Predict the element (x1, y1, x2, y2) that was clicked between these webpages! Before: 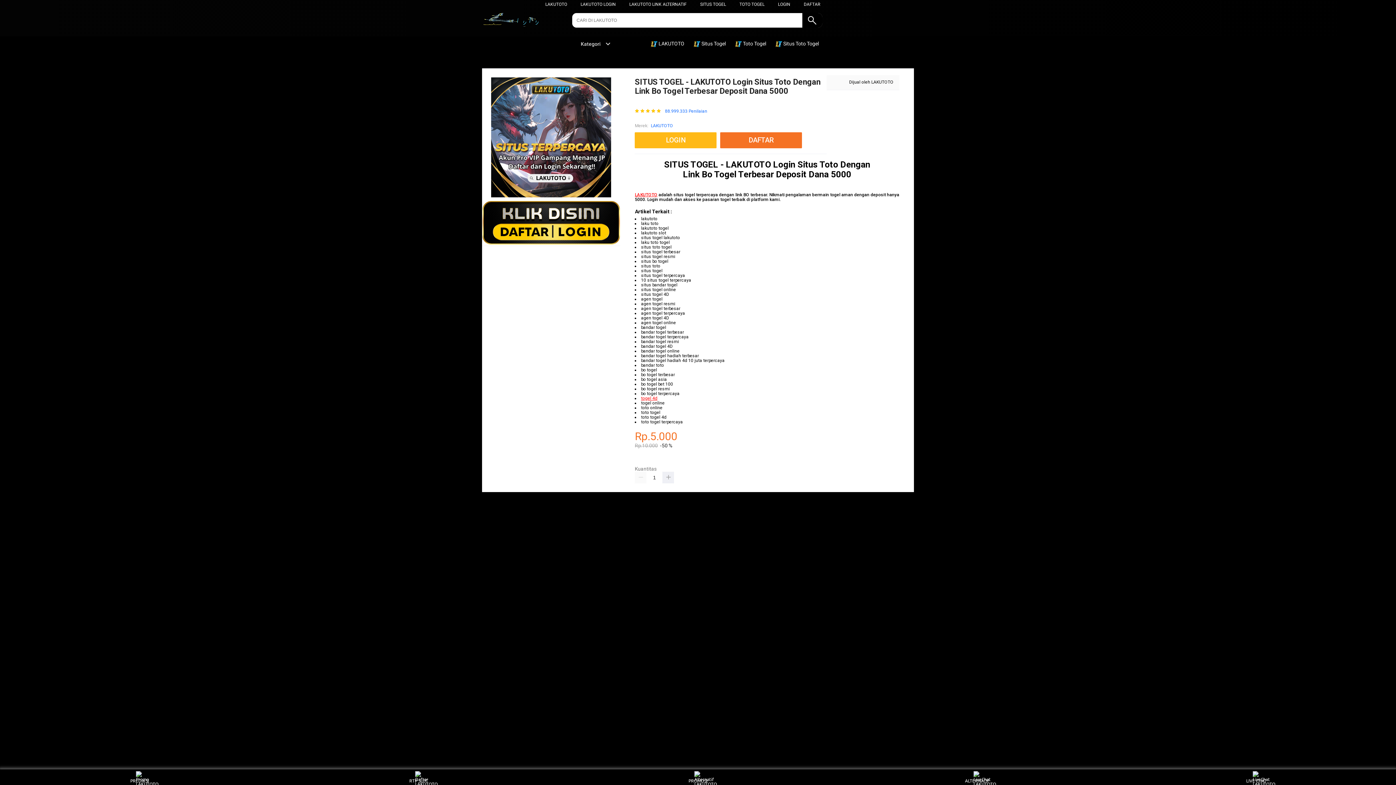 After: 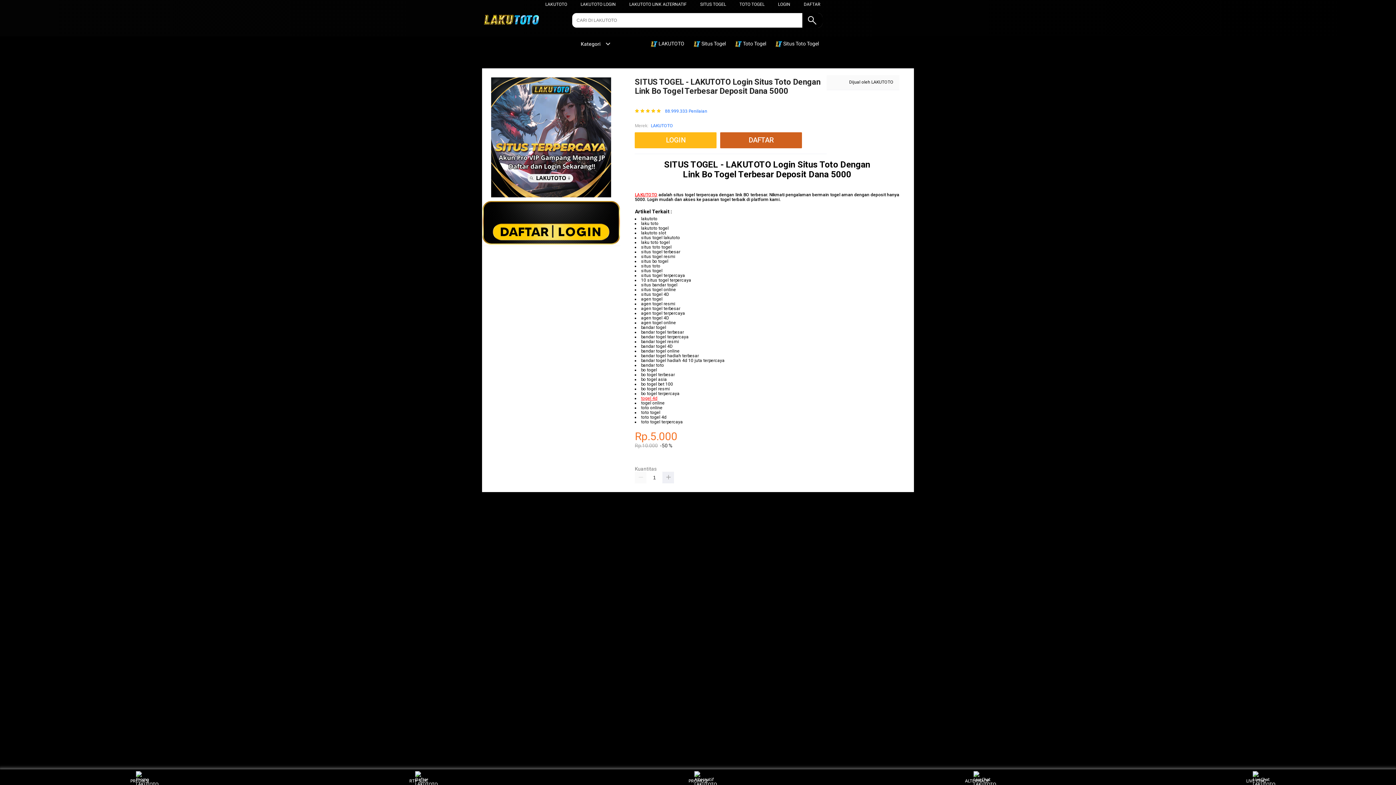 Action: bbox: (720, 132, 802, 148) label: DAFTAR